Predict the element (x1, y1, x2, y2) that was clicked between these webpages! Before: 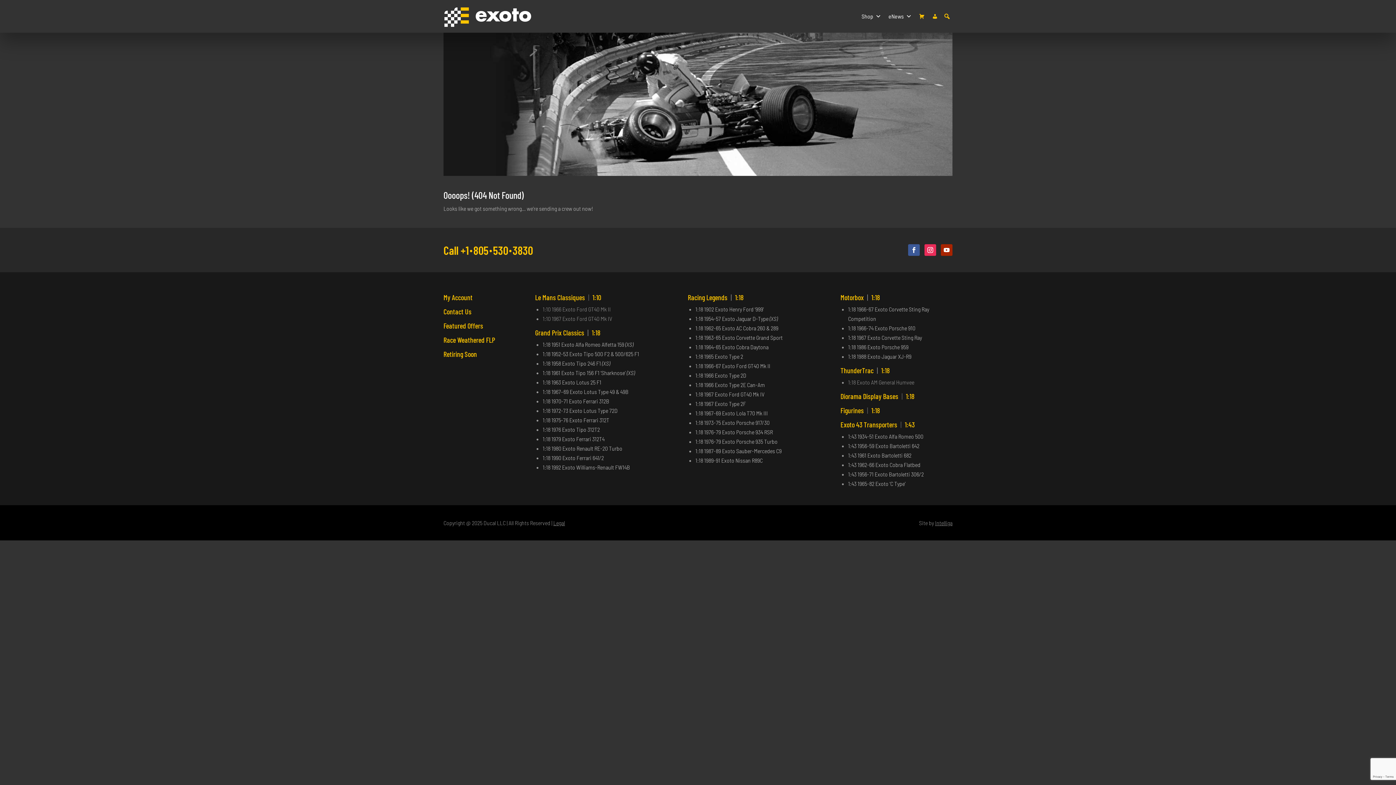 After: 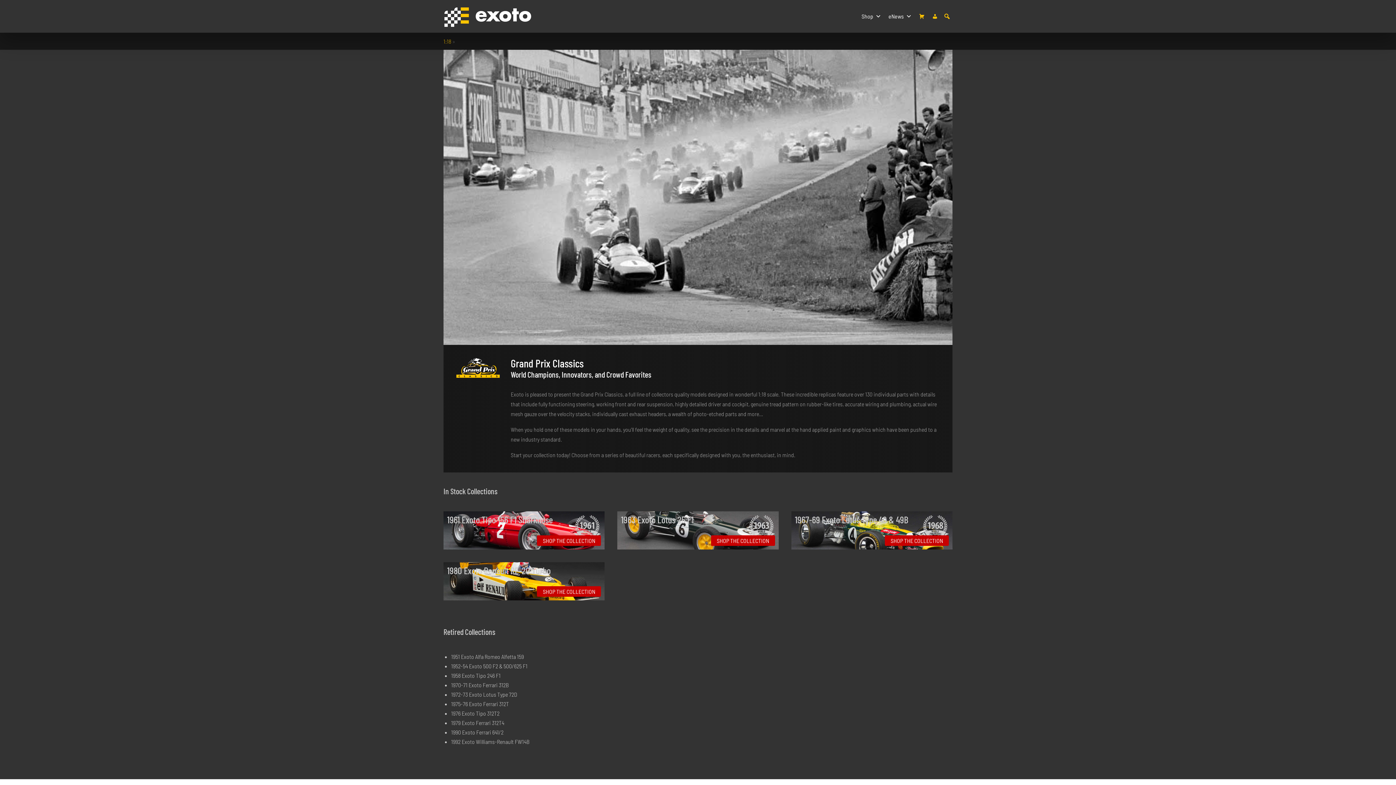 Action: label: 1:18 1992 Exoto Williams-Renault FW14B bbox: (542, 464, 630, 470)